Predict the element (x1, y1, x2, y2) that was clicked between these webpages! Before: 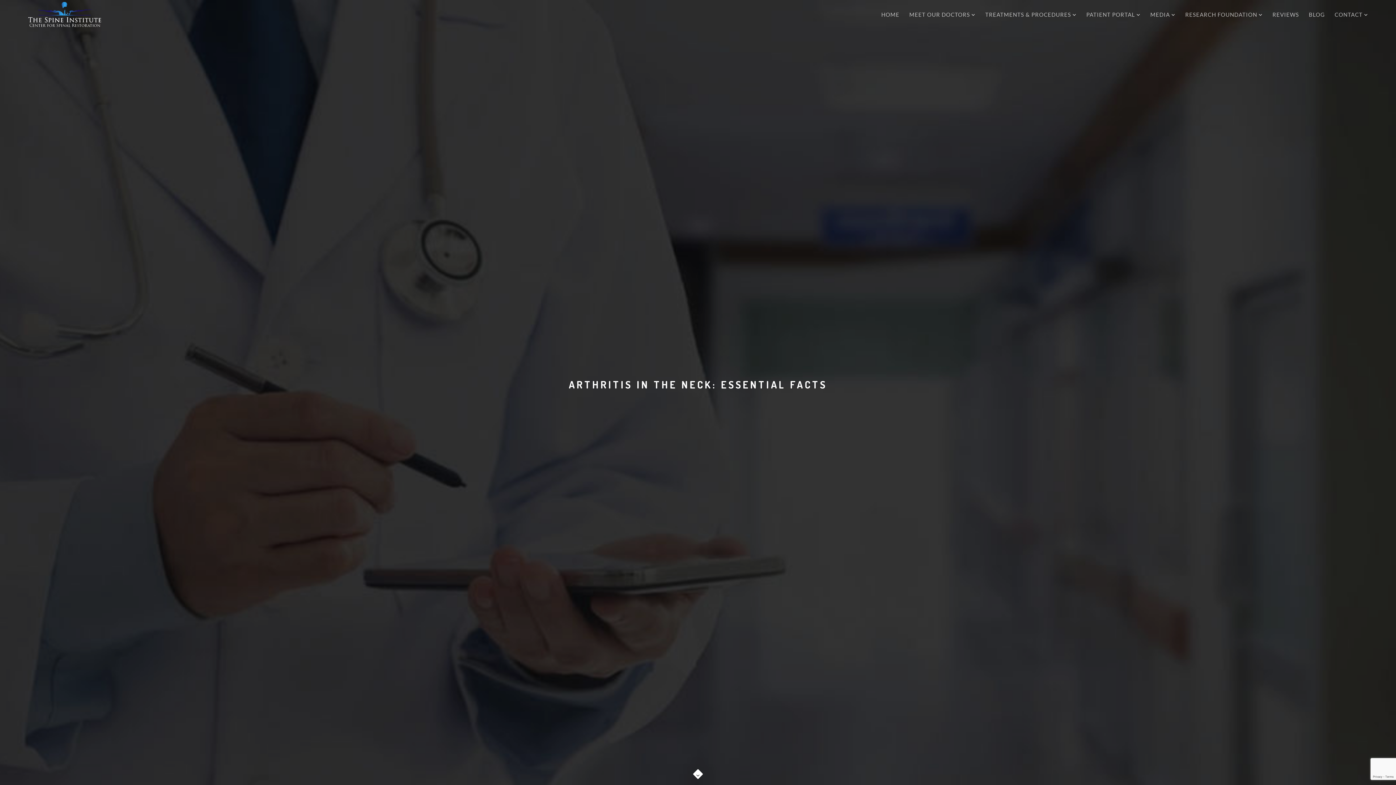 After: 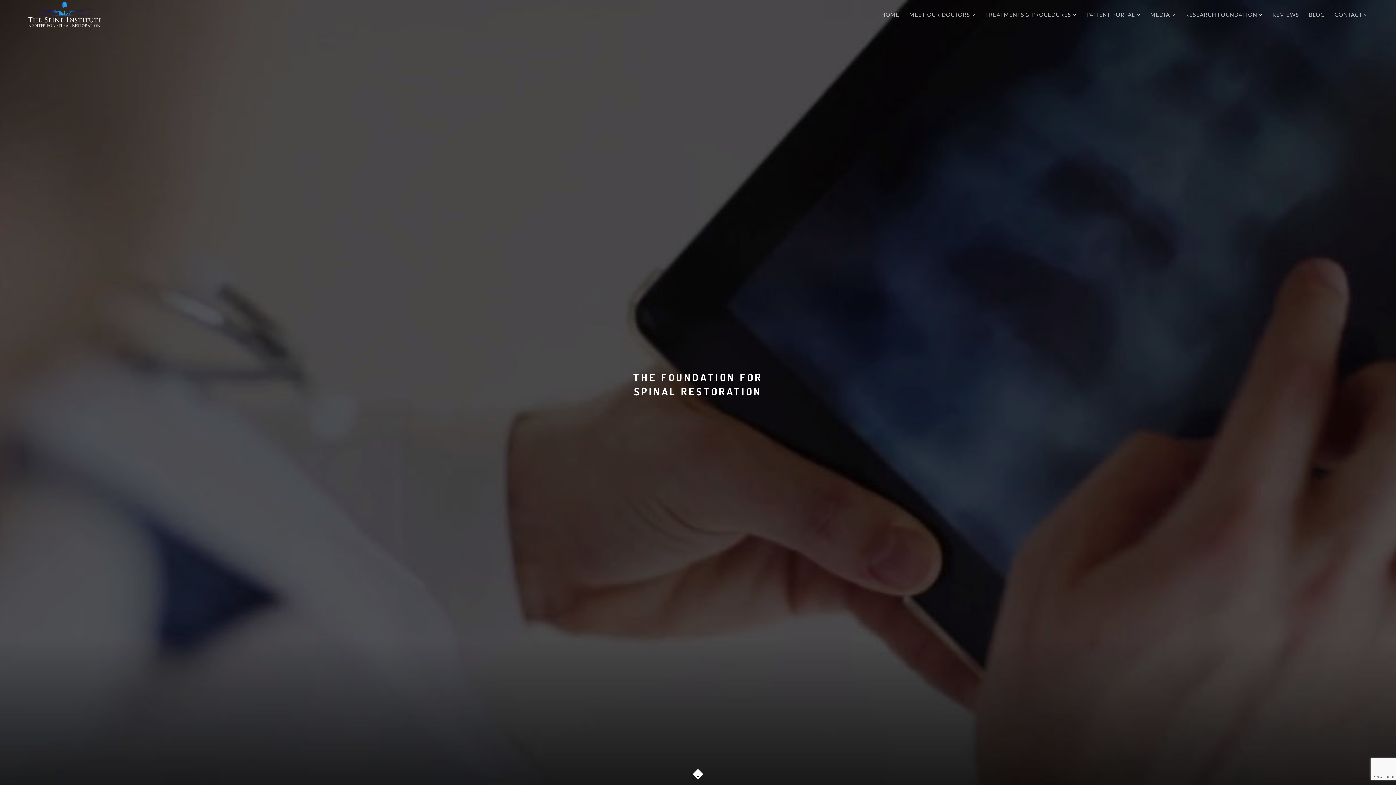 Action: bbox: (1185, 1, 1257, 27) label: RESEARCH FOUNDATION